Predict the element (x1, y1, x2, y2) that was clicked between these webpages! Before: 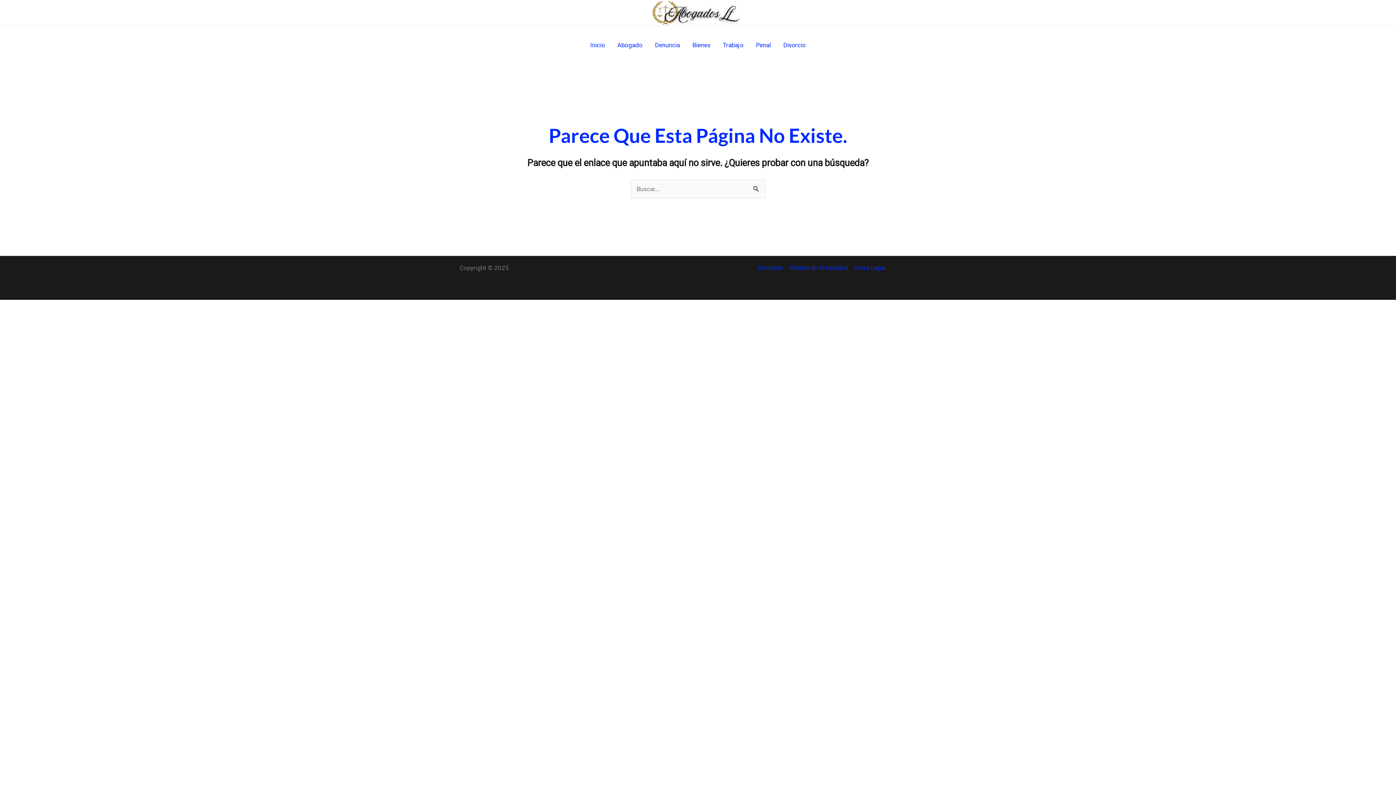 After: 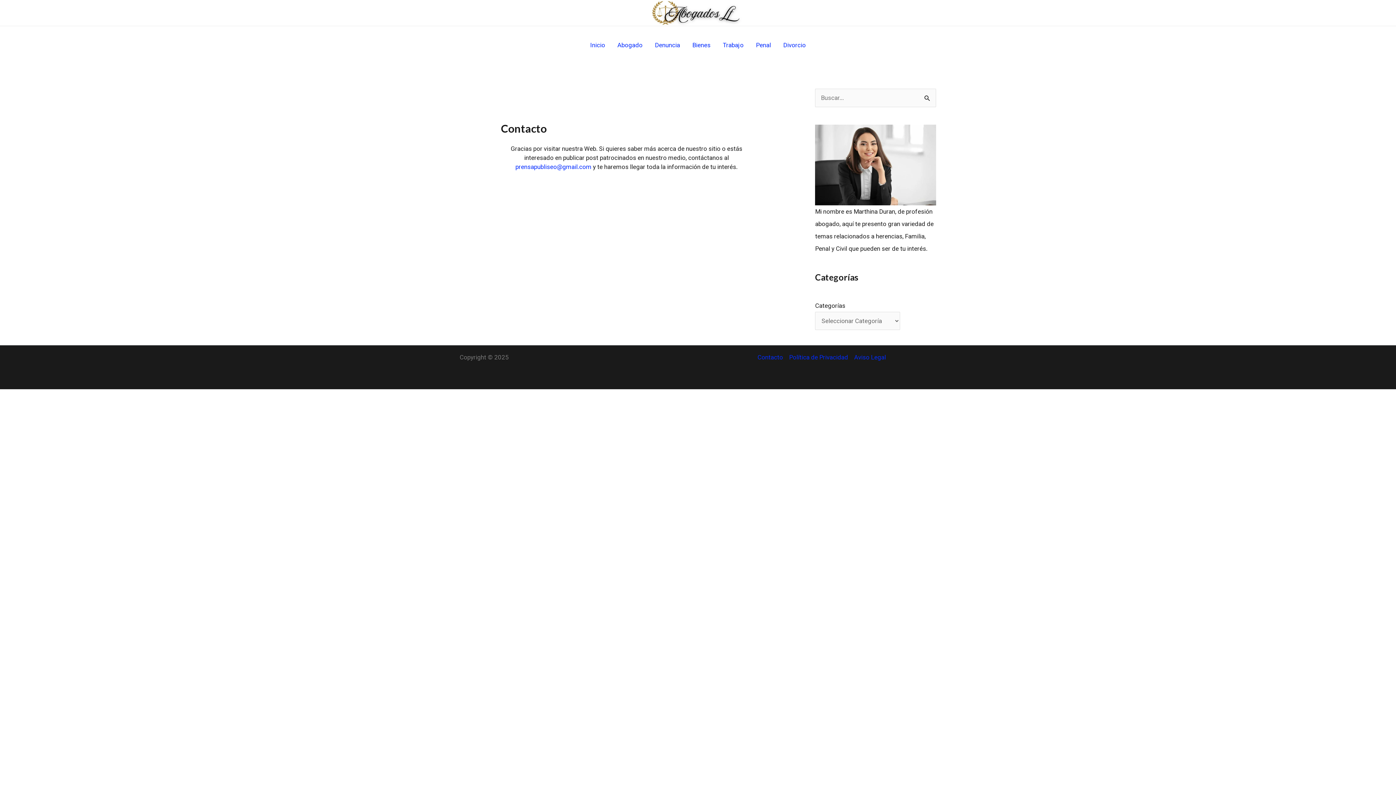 Action: bbox: (757, 264, 786, 271) label: Contacto